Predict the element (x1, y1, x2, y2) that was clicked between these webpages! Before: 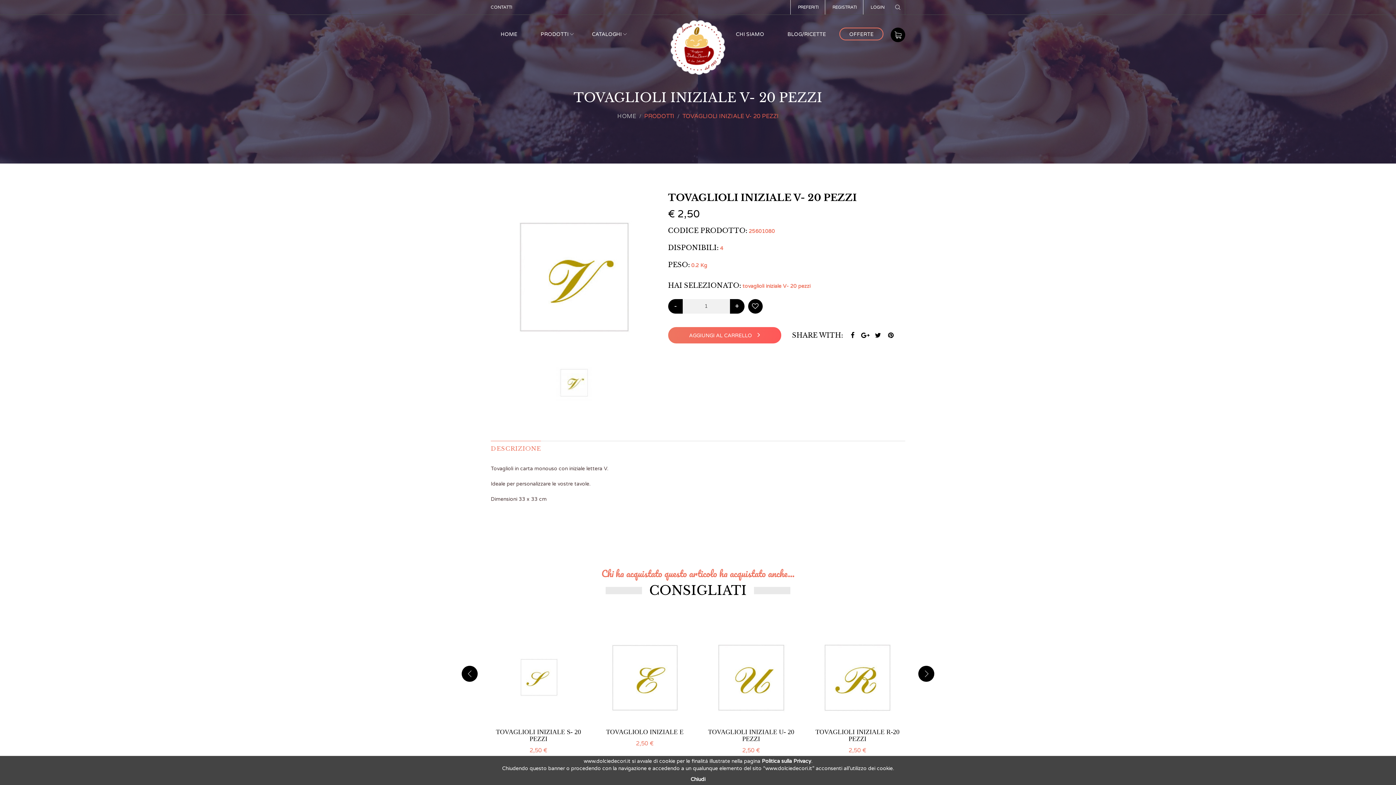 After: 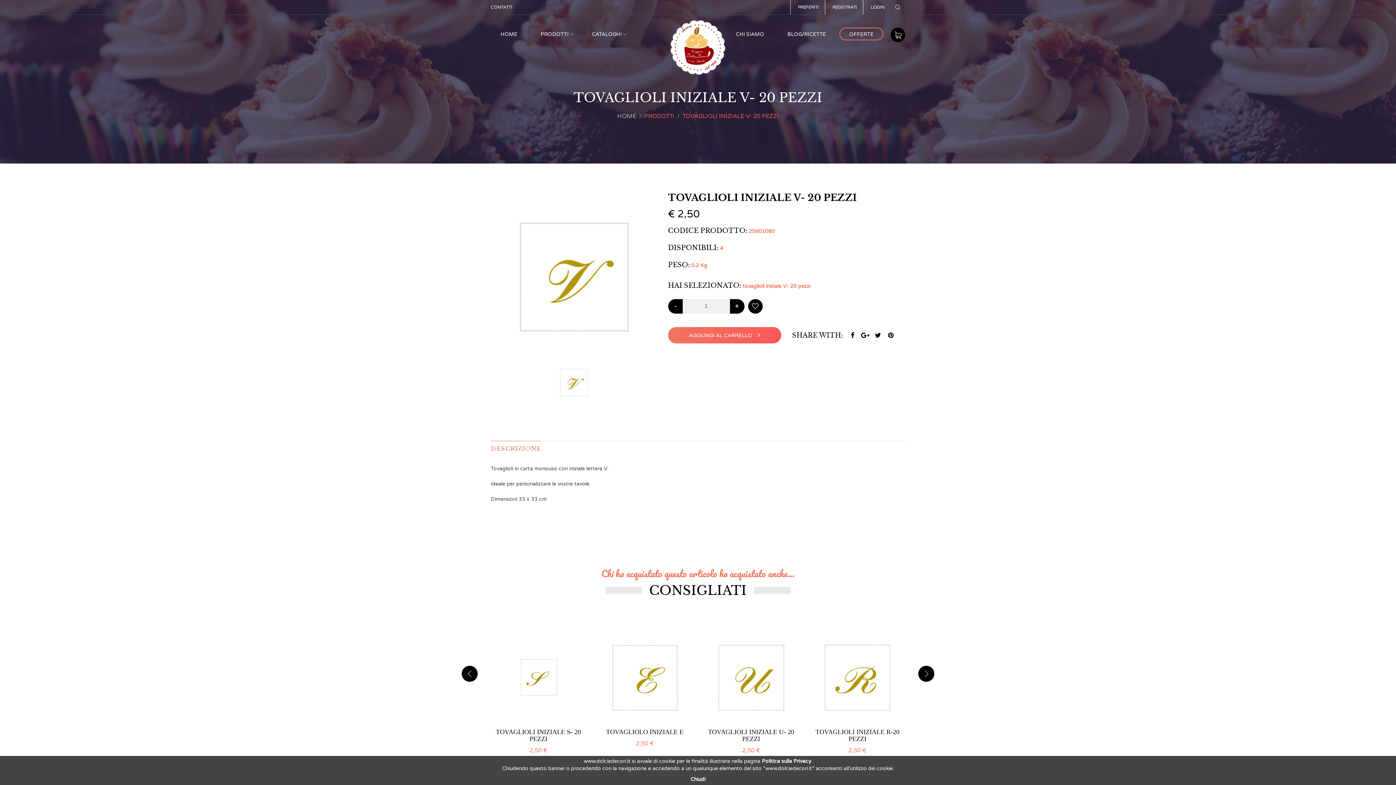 Action: label: DESCRIZIONE bbox: (490, 441, 541, 456)